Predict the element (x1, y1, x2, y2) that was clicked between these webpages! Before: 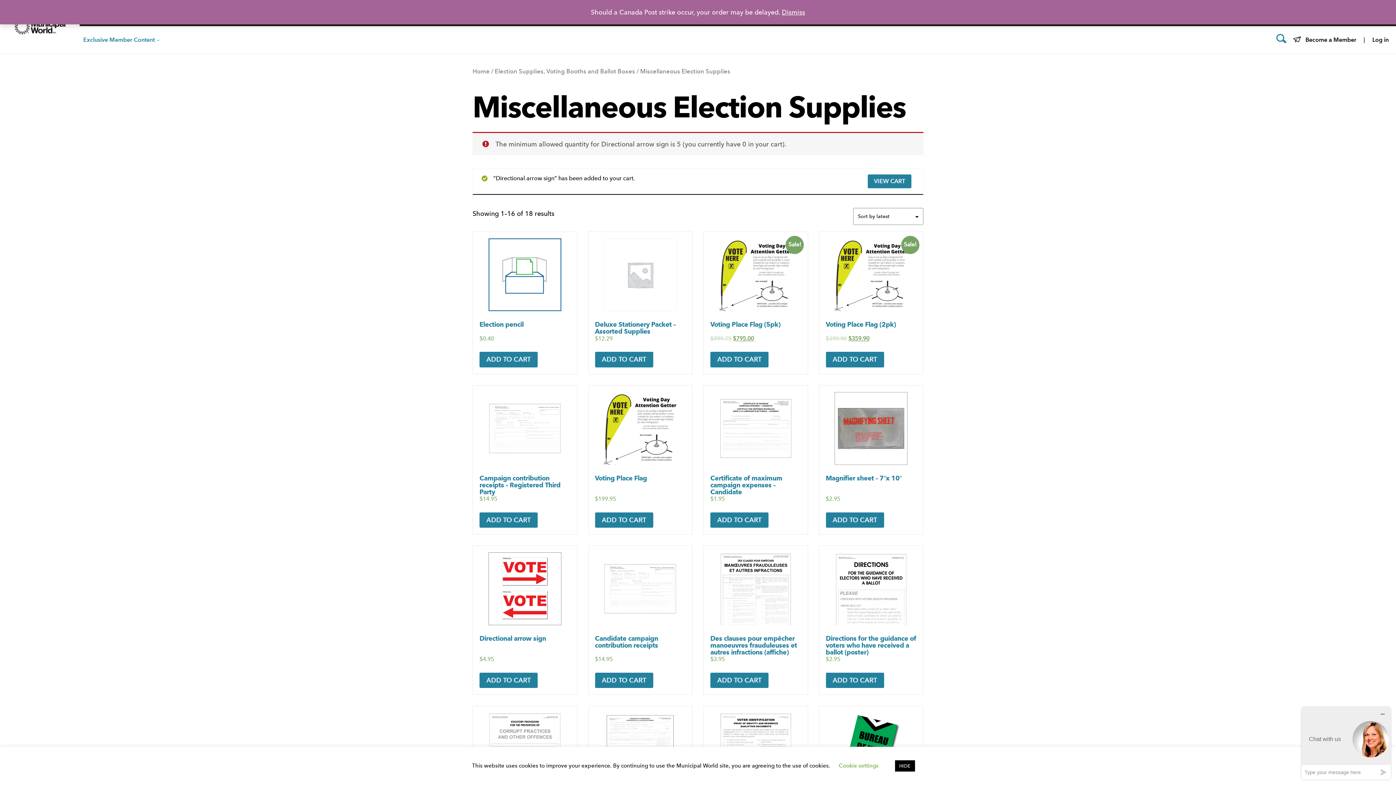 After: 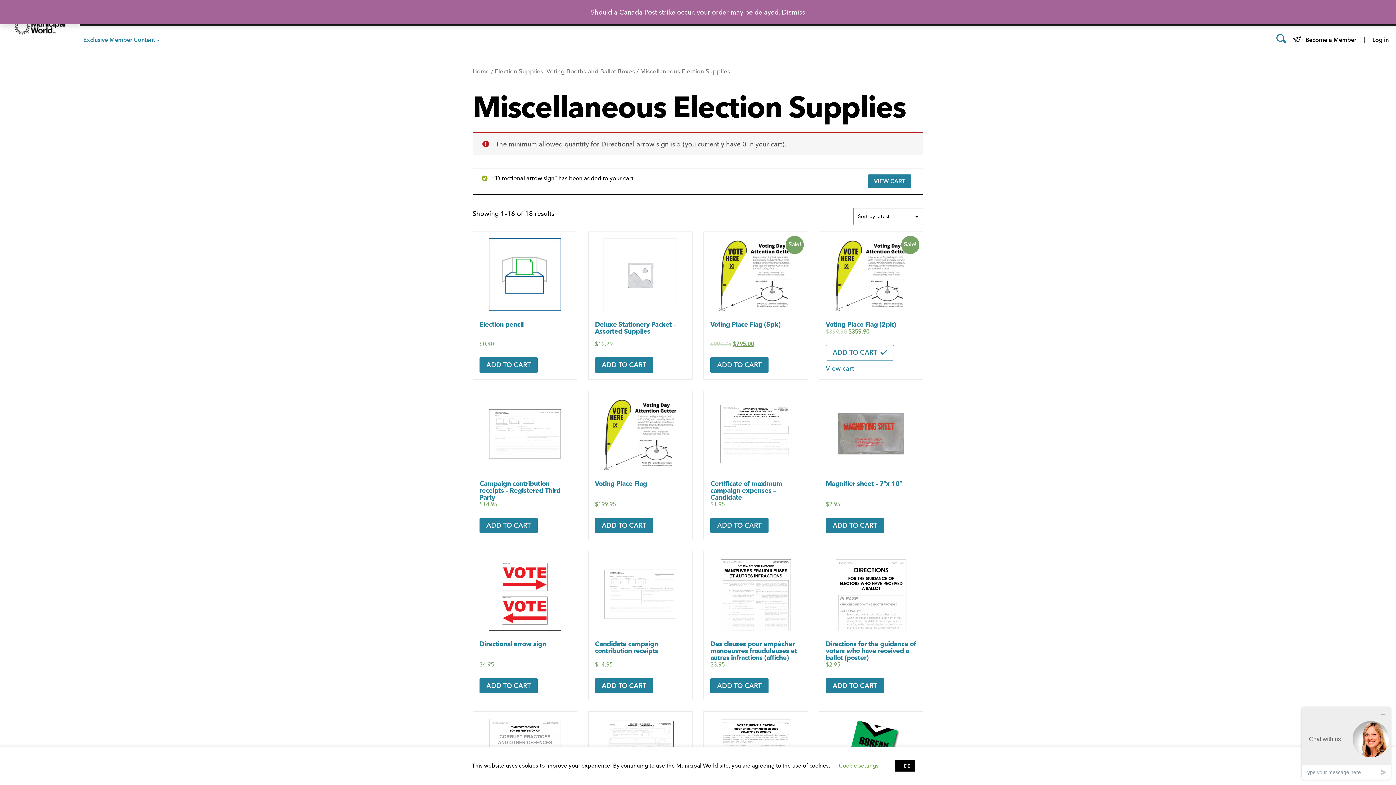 Action: label: Add “Voting Place Flag (2pk)” to your cart bbox: (826, 352, 884, 367)